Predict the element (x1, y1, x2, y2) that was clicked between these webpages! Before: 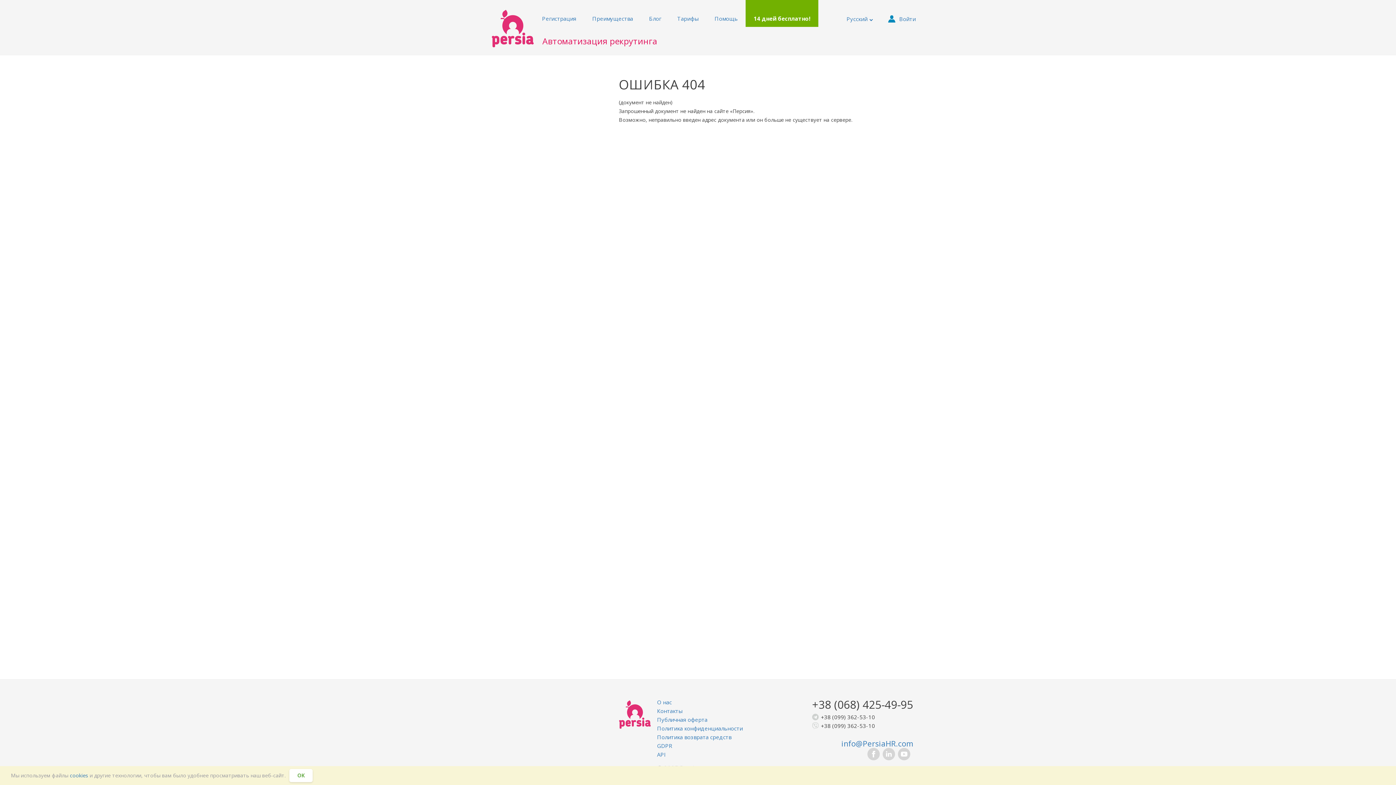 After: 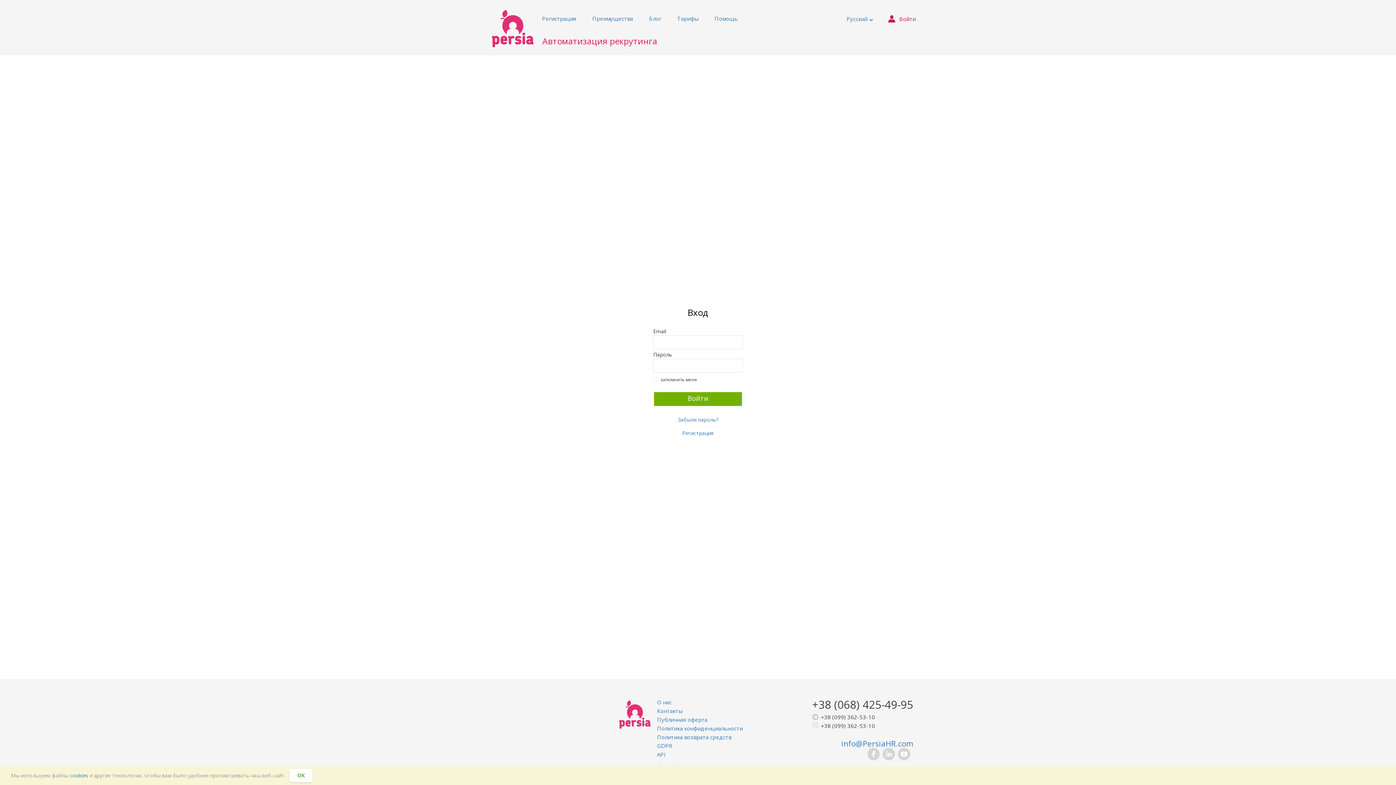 Action: label: Войти bbox: (880, 0, 916, 26)